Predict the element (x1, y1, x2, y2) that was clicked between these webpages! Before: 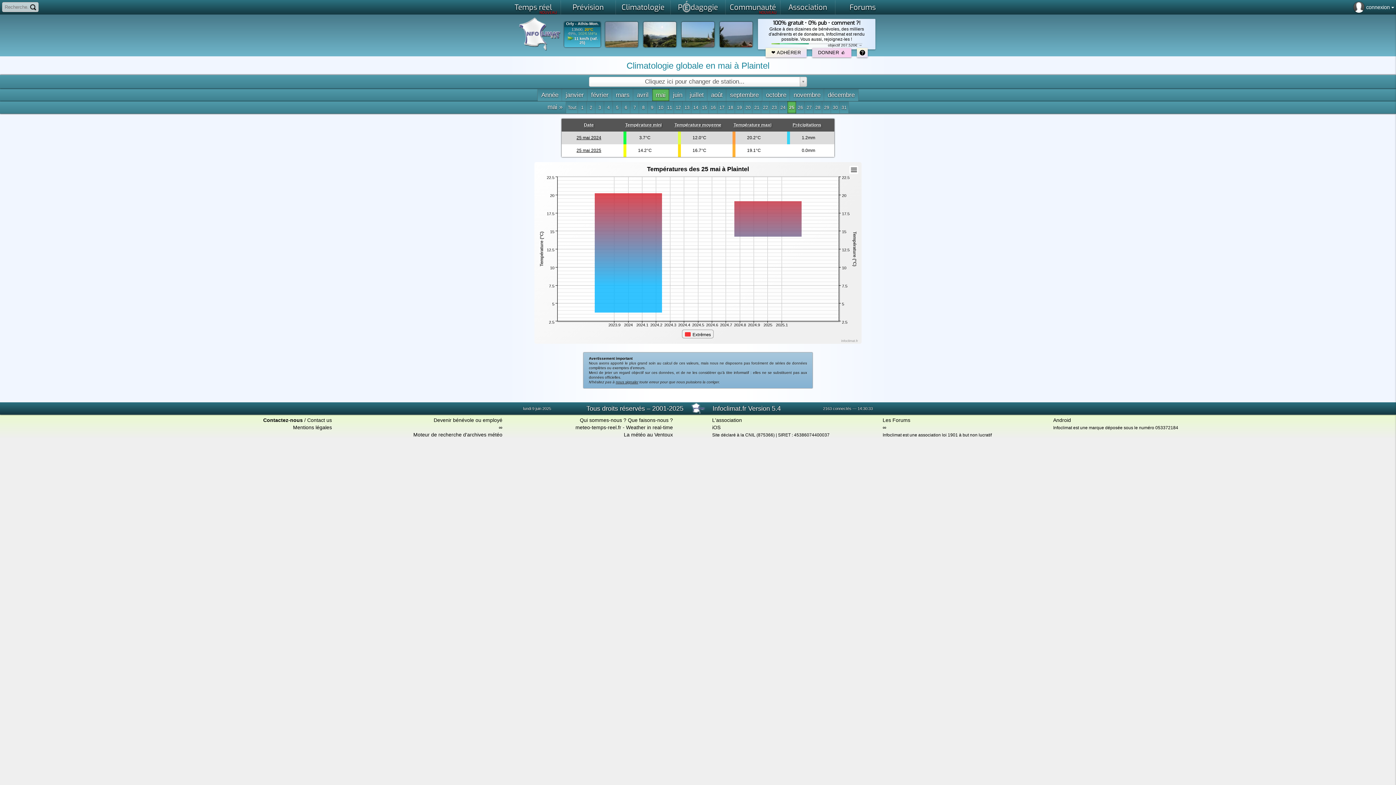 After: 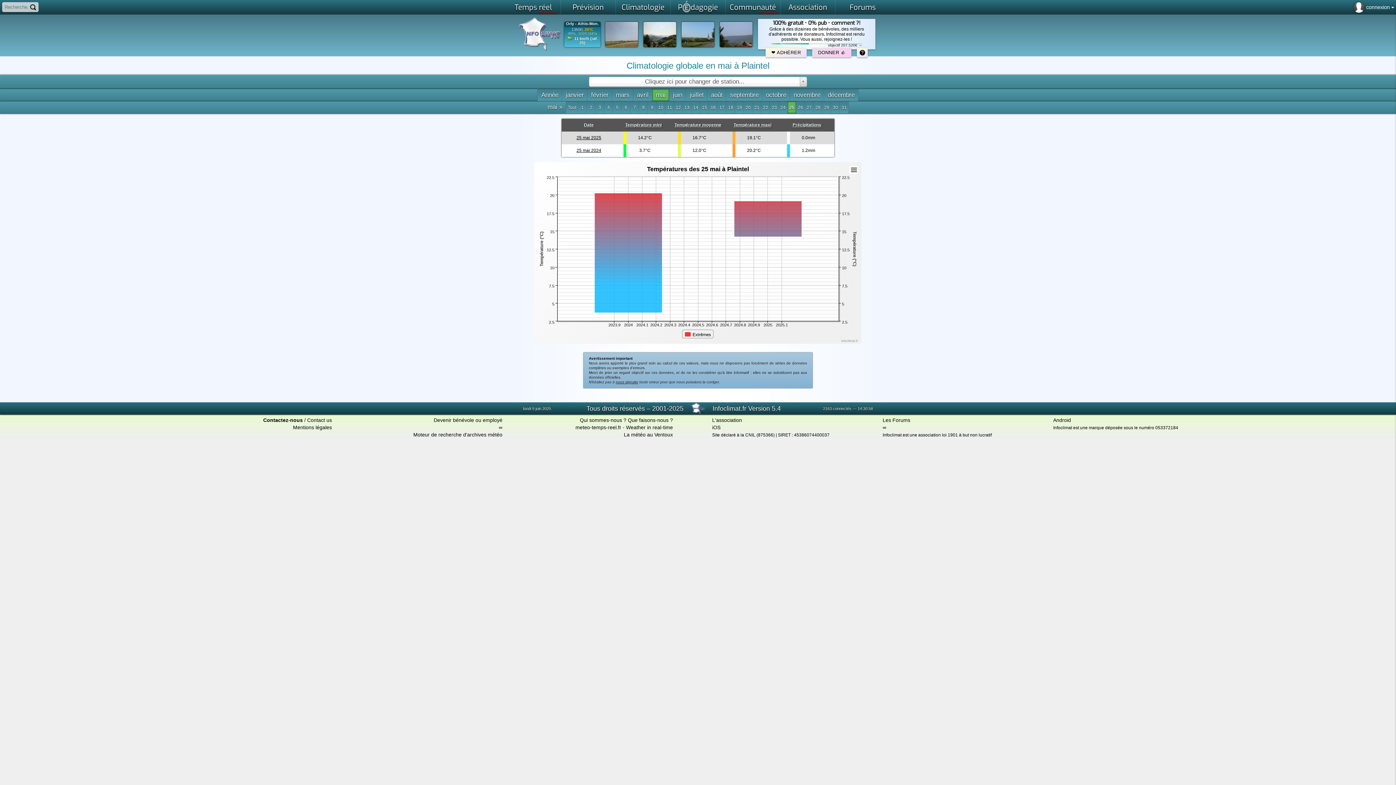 Action: bbox: (584, 122, 594, 127) label: Date